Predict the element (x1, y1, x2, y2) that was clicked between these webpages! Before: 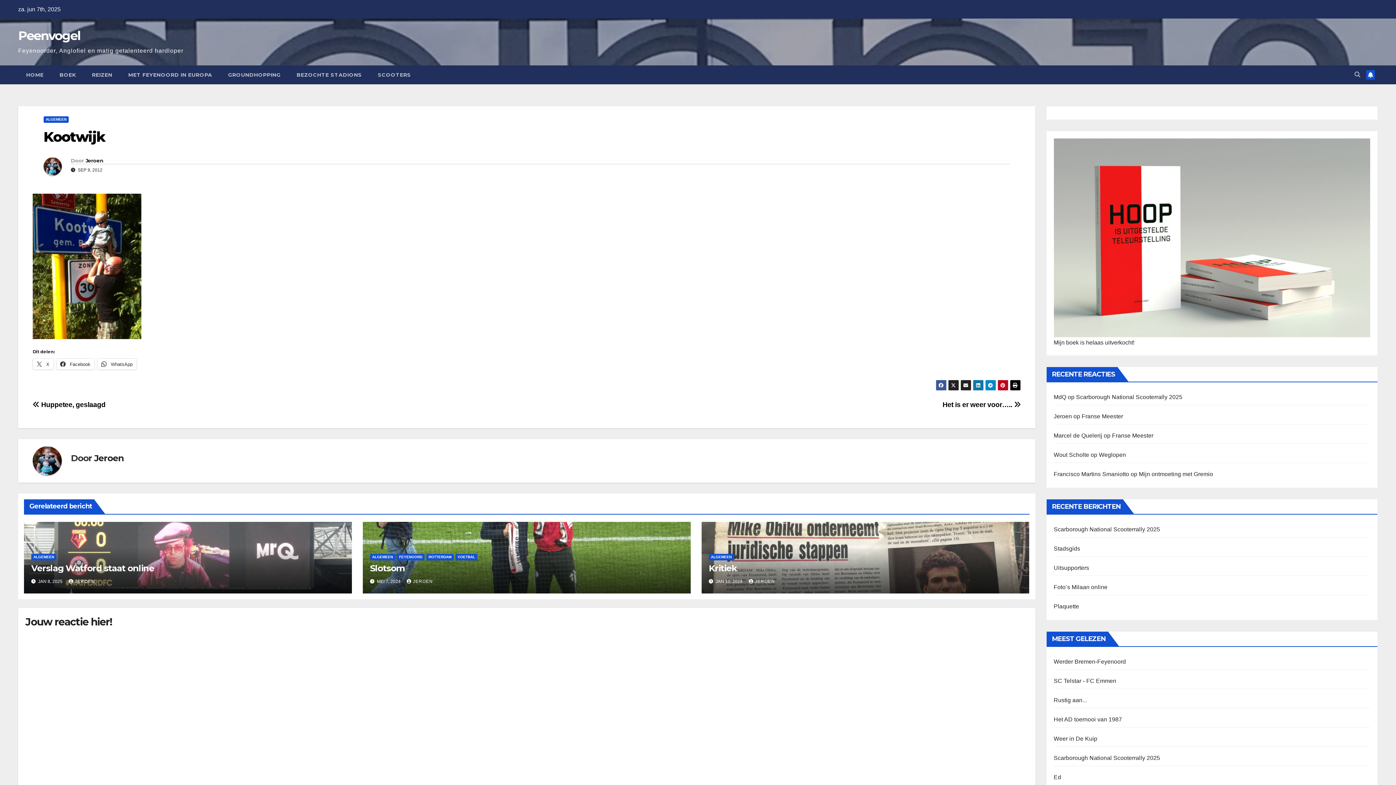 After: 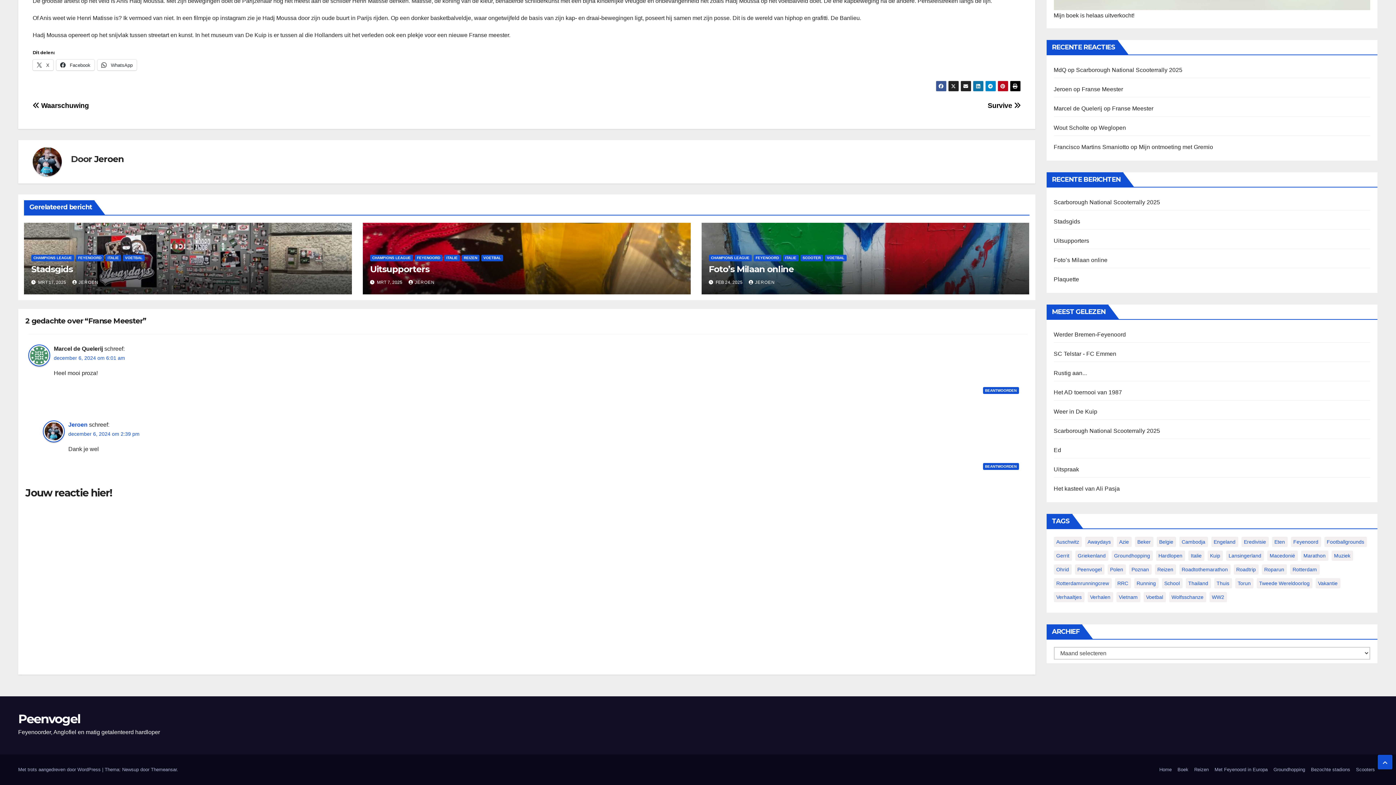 Action: label: Franse Meester bbox: (1112, 432, 1153, 439)